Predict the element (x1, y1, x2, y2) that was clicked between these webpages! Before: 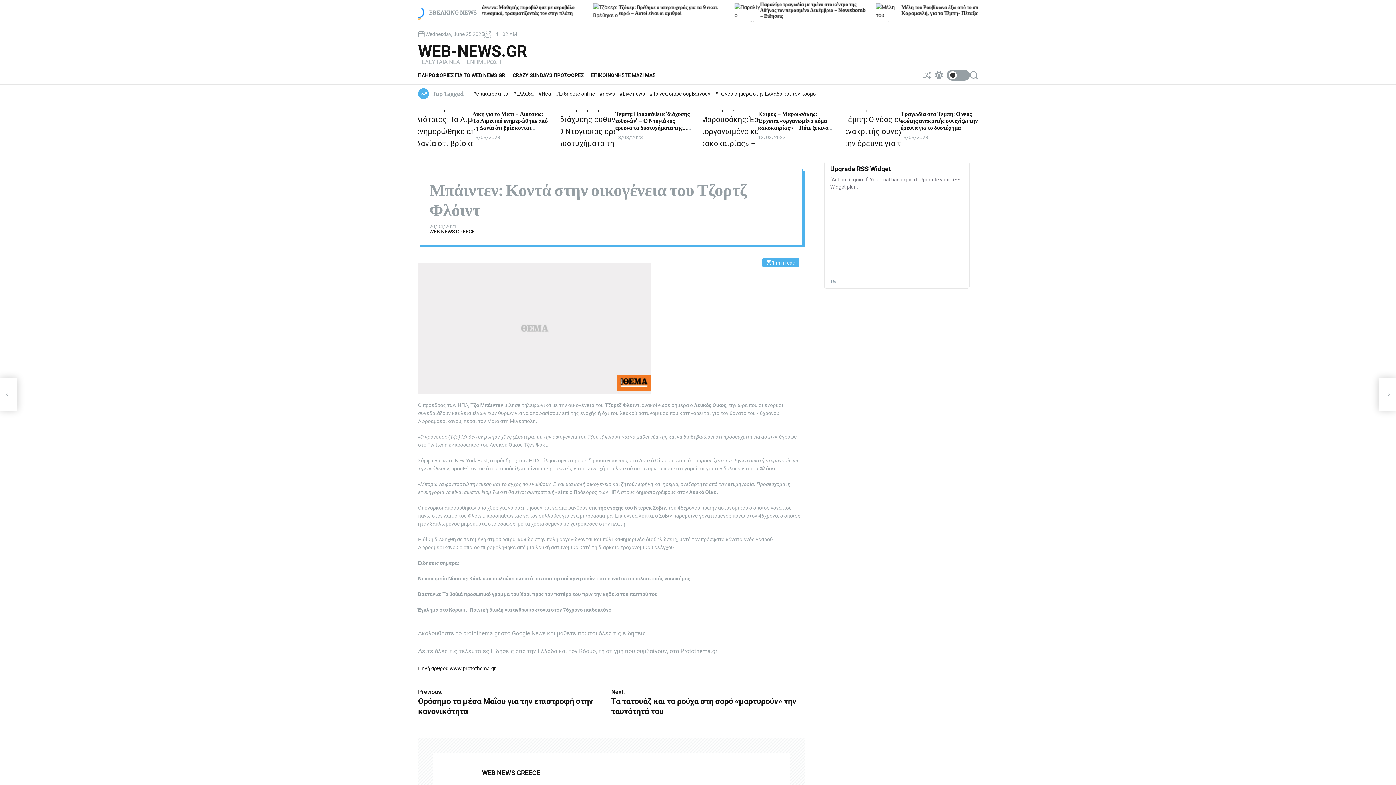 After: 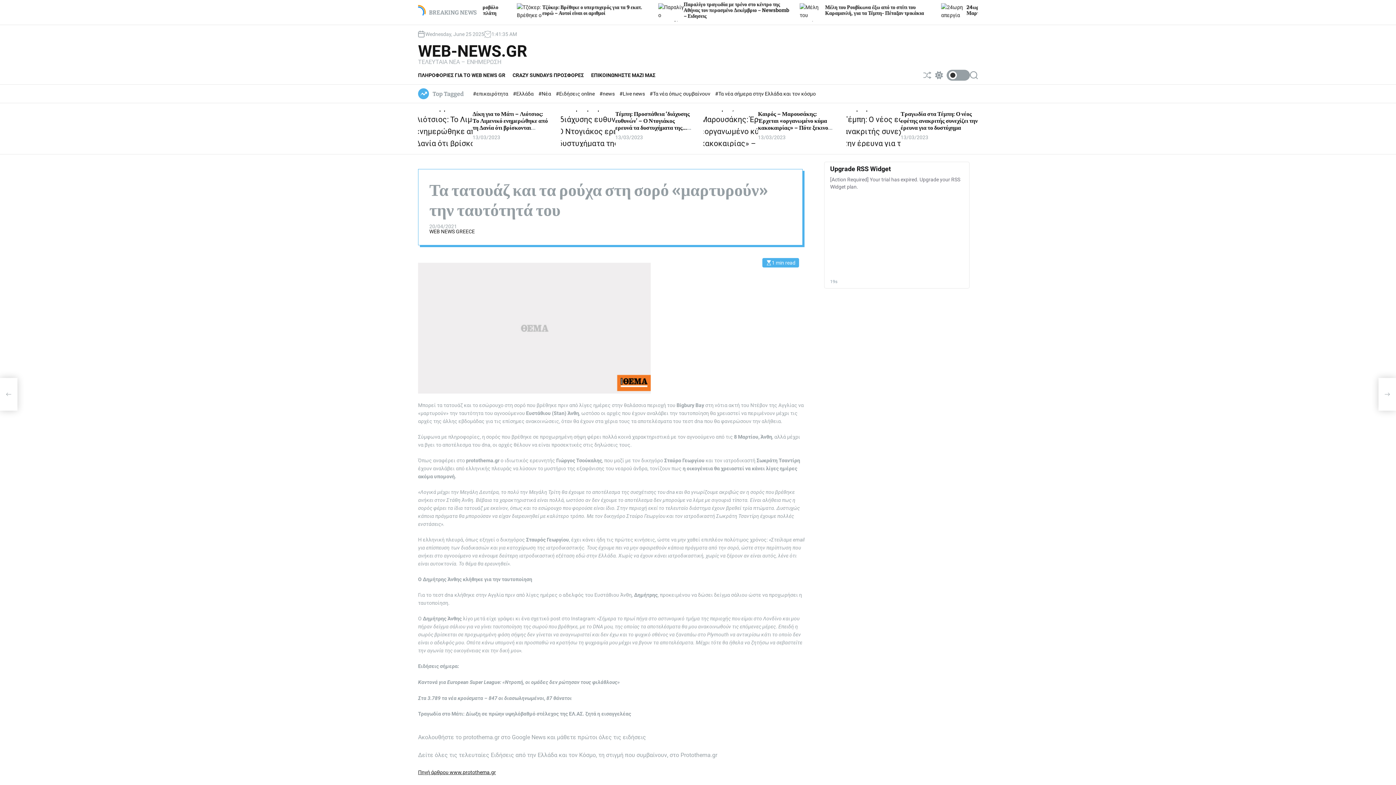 Action: label: Next:
Τα τατουάζ και τα ρούχα στη σορό «μαρτυρούν» την ταυτότητά του bbox: (611, 687, 804, 717)